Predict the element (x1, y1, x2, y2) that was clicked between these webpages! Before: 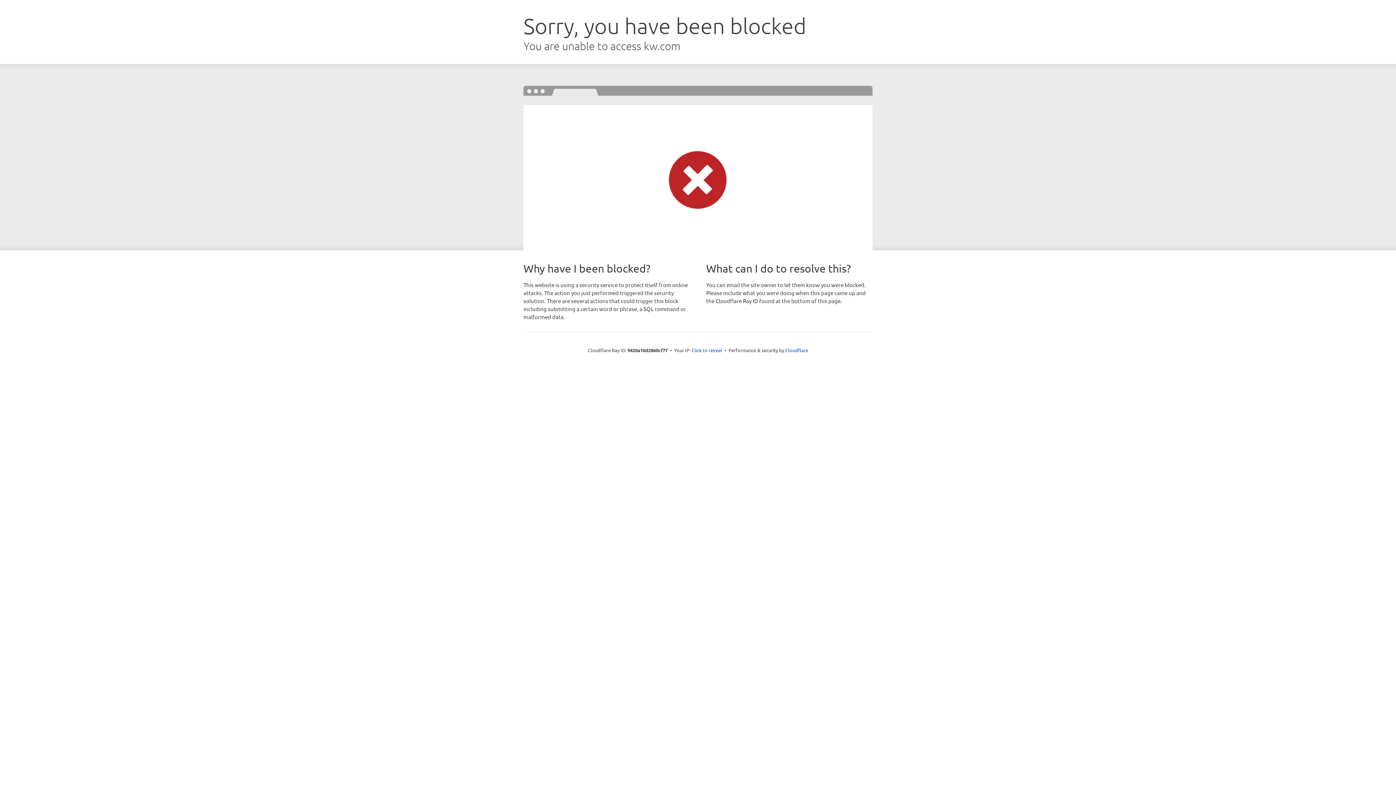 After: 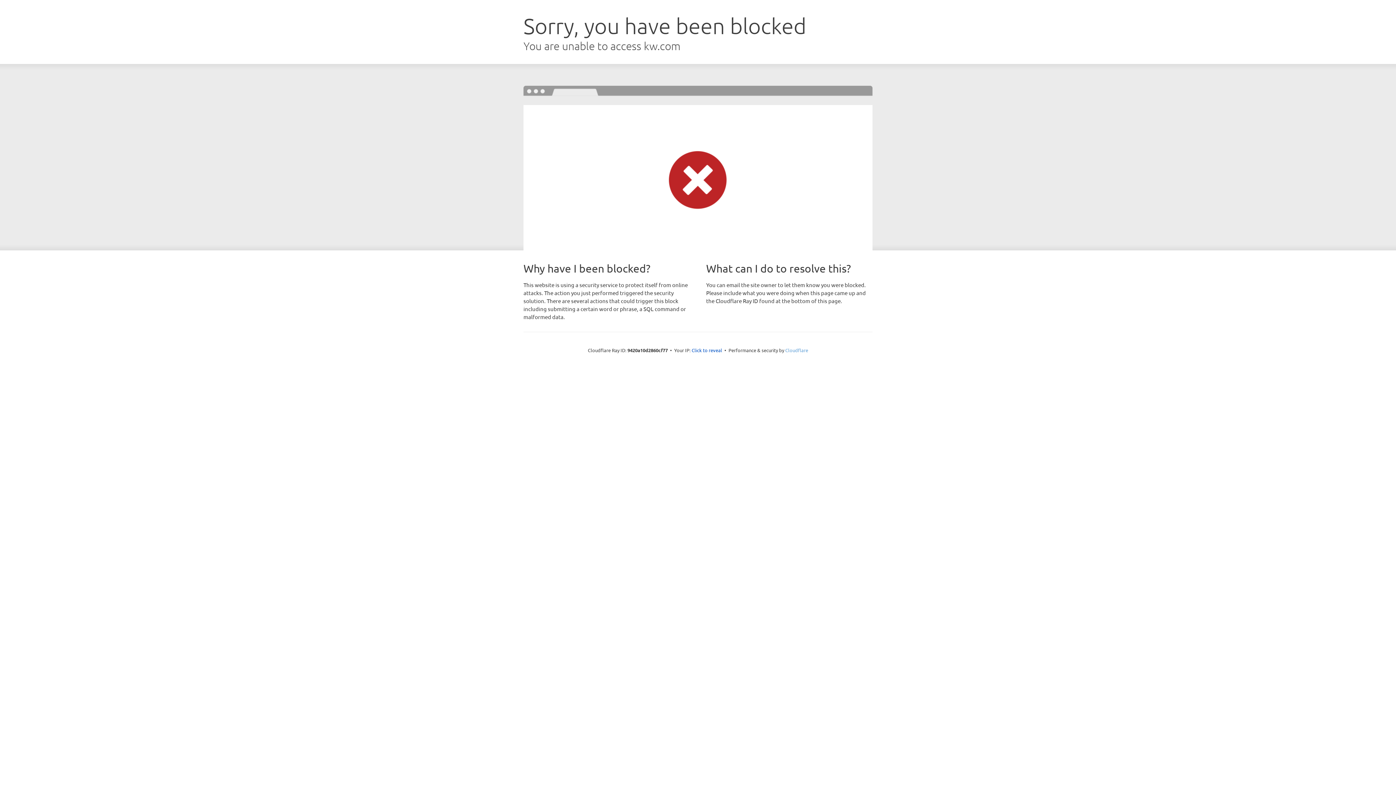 Action: bbox: (785, 347, 808, 353) label: Cloudflare